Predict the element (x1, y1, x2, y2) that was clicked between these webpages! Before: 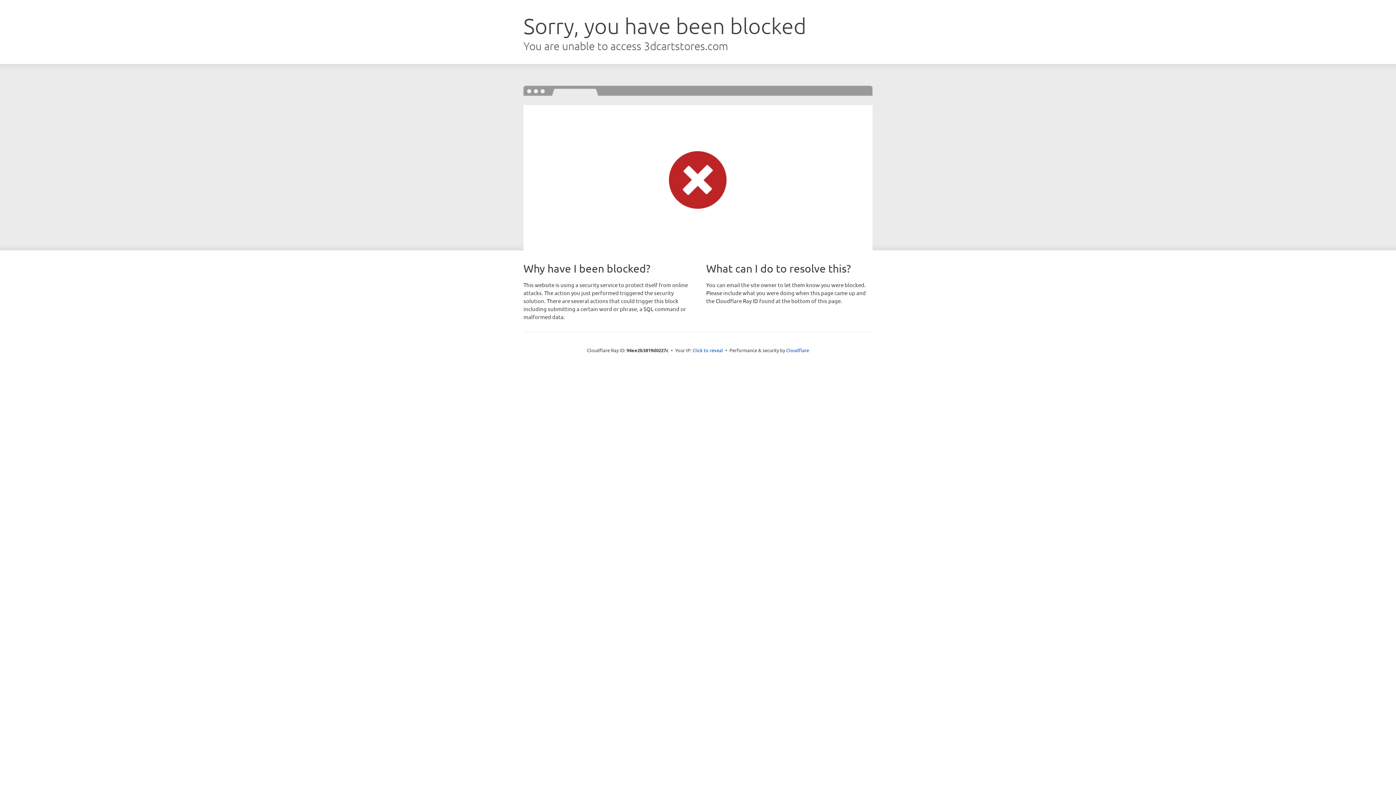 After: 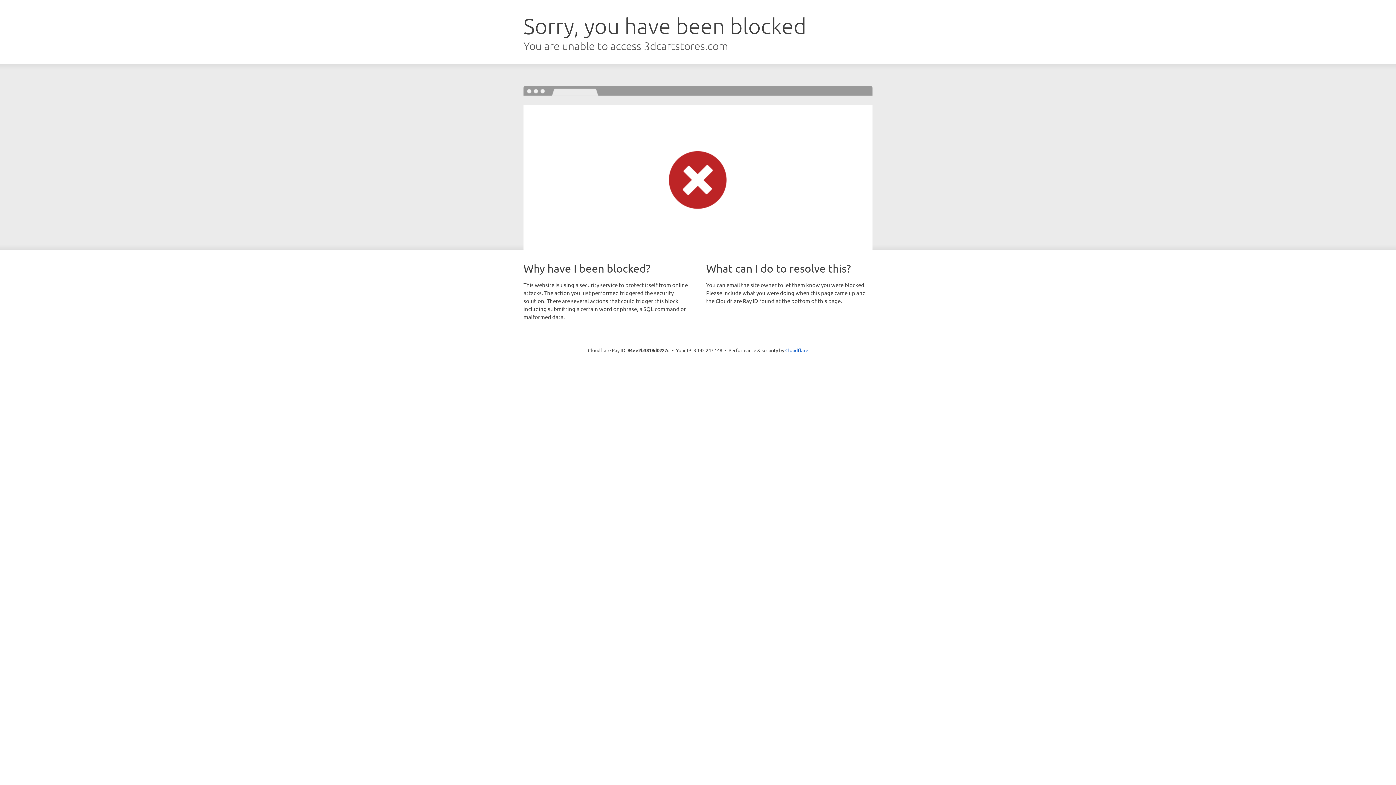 Action: label: Click to reveal bbox: (692, 346, 723, 353)